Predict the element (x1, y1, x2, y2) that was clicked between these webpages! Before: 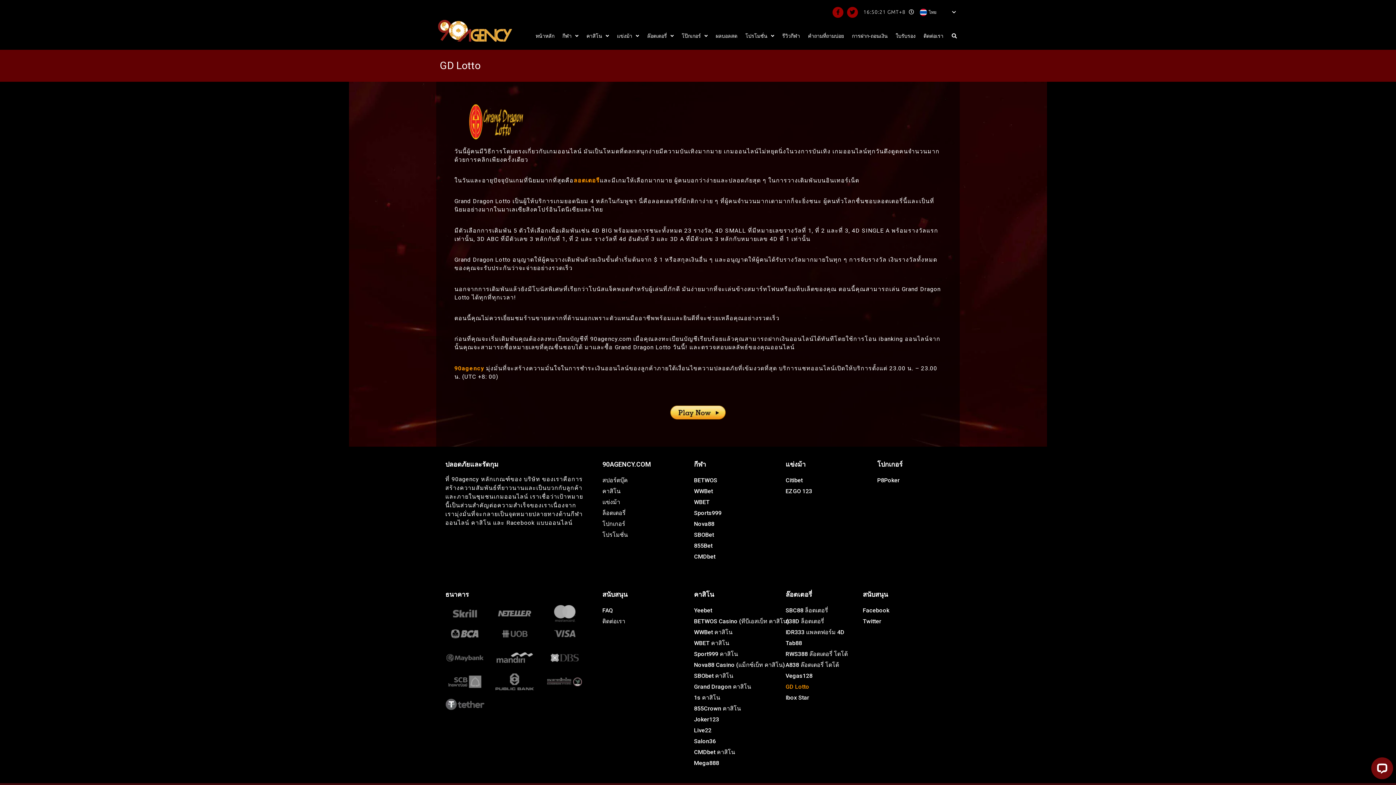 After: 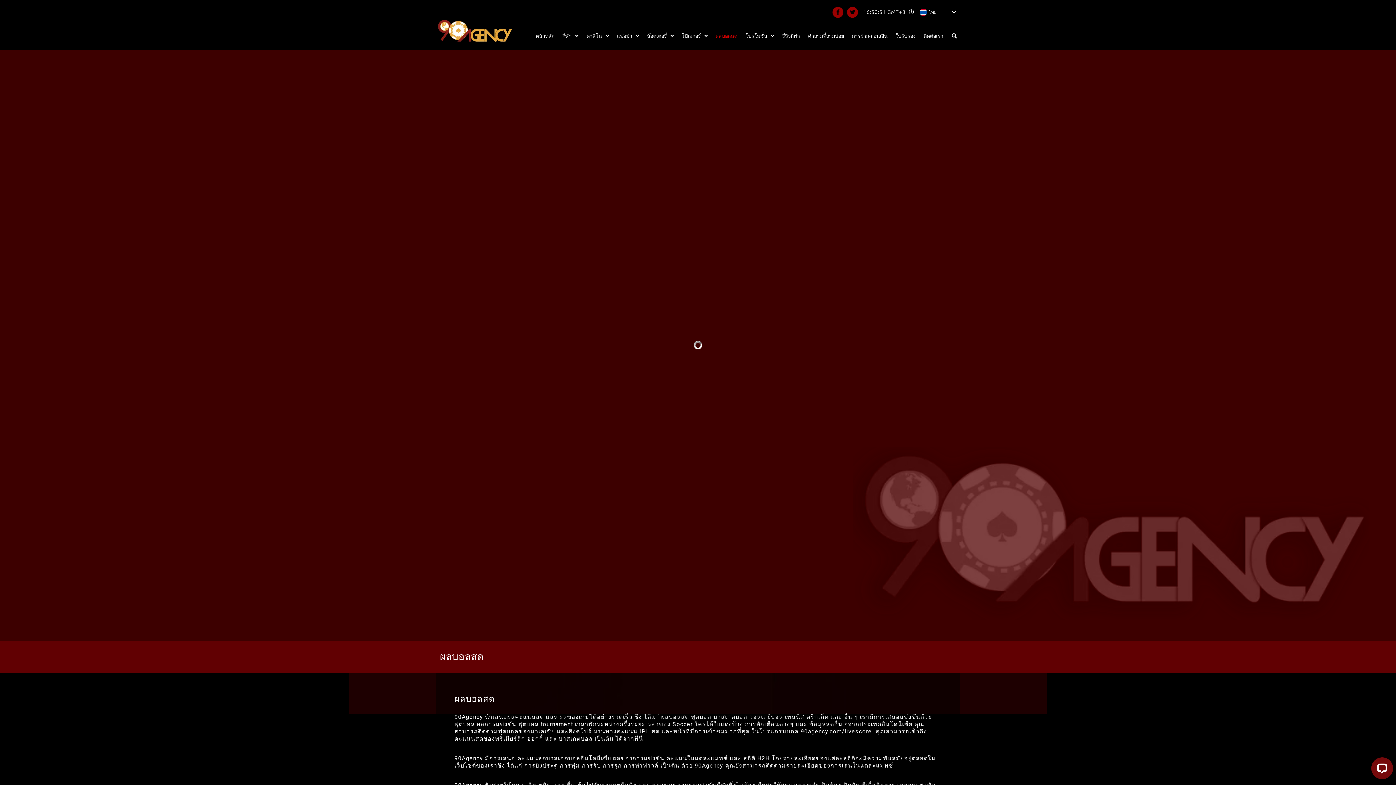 Action: label: ผลบอลสด bbox: (711, 31, 741, 40)